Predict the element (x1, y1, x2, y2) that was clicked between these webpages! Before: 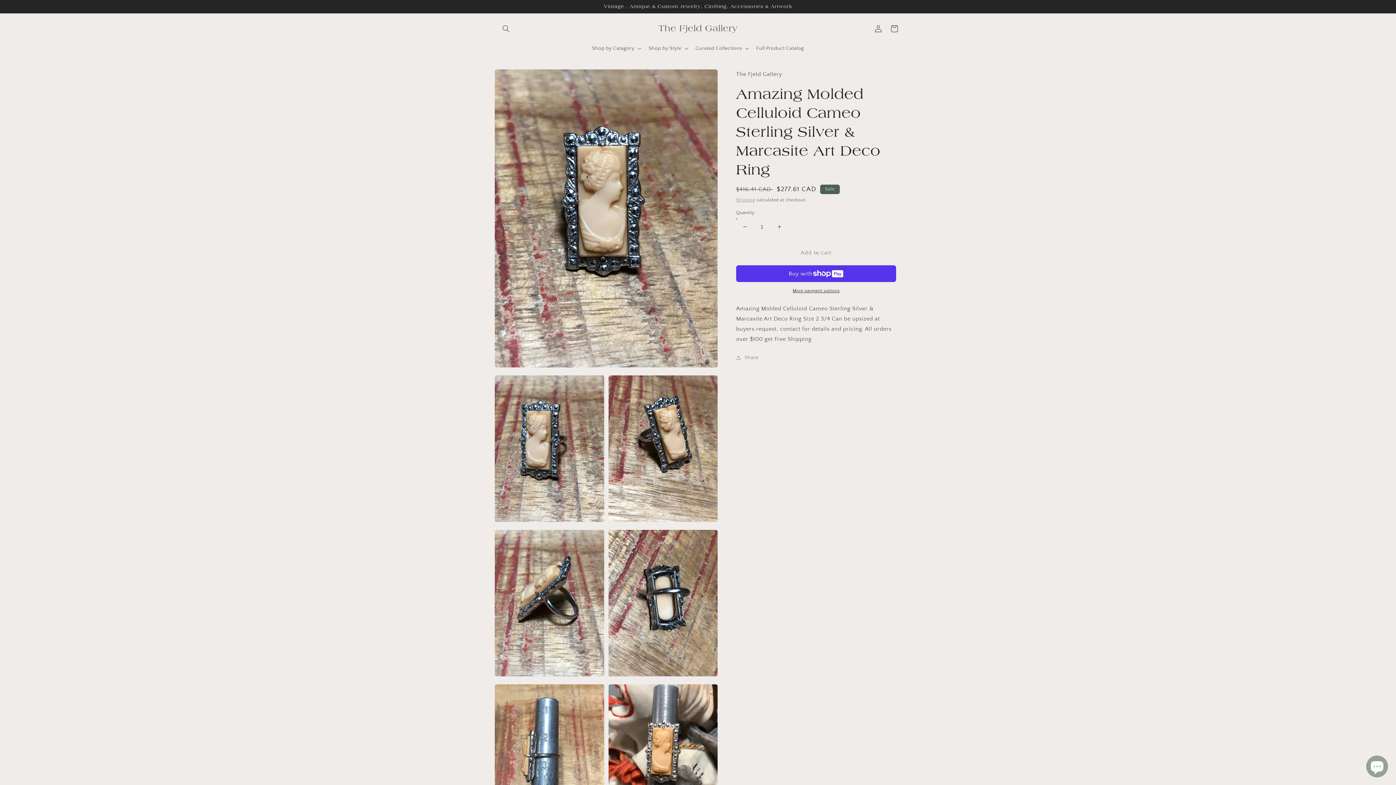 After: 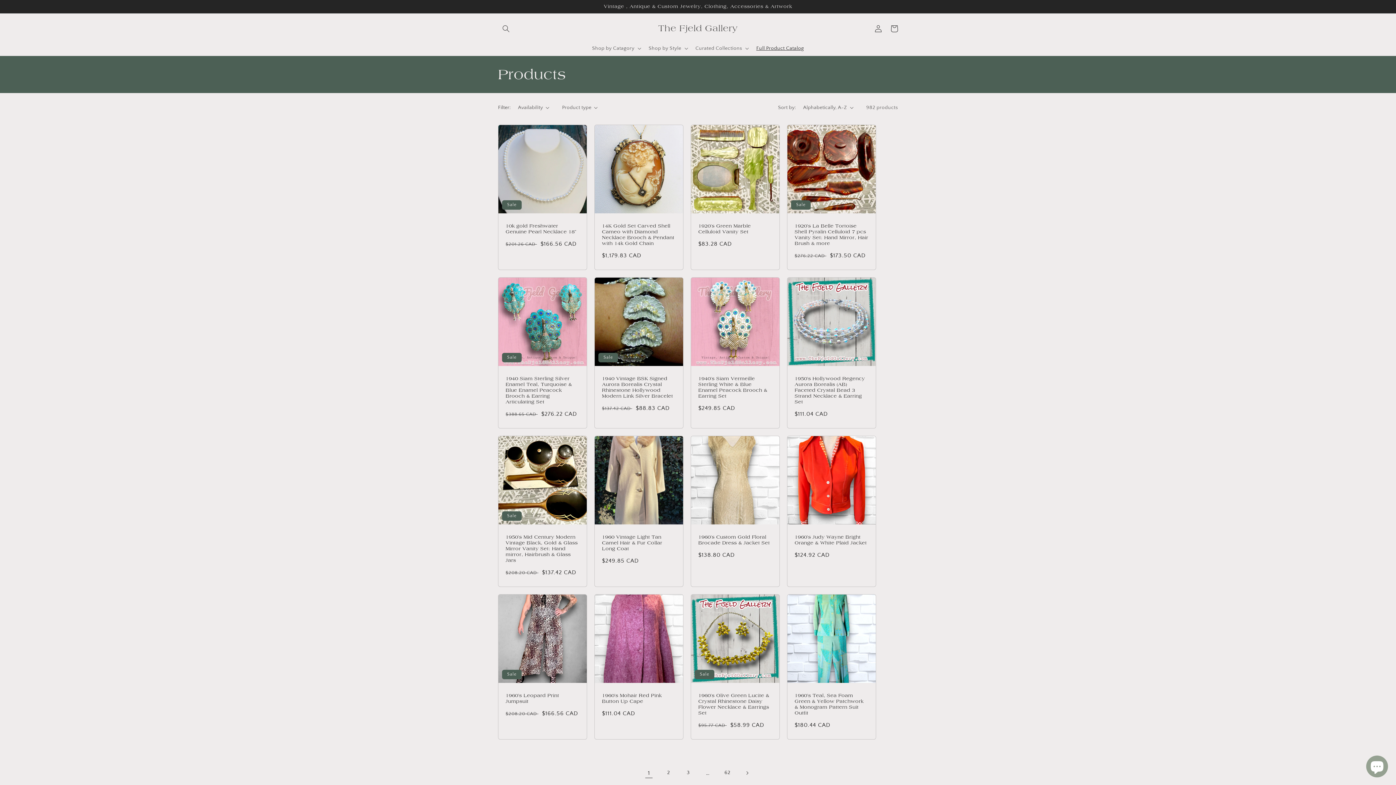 Action: label: Full Product Catalog bbox: (752, 40, 808, 55)